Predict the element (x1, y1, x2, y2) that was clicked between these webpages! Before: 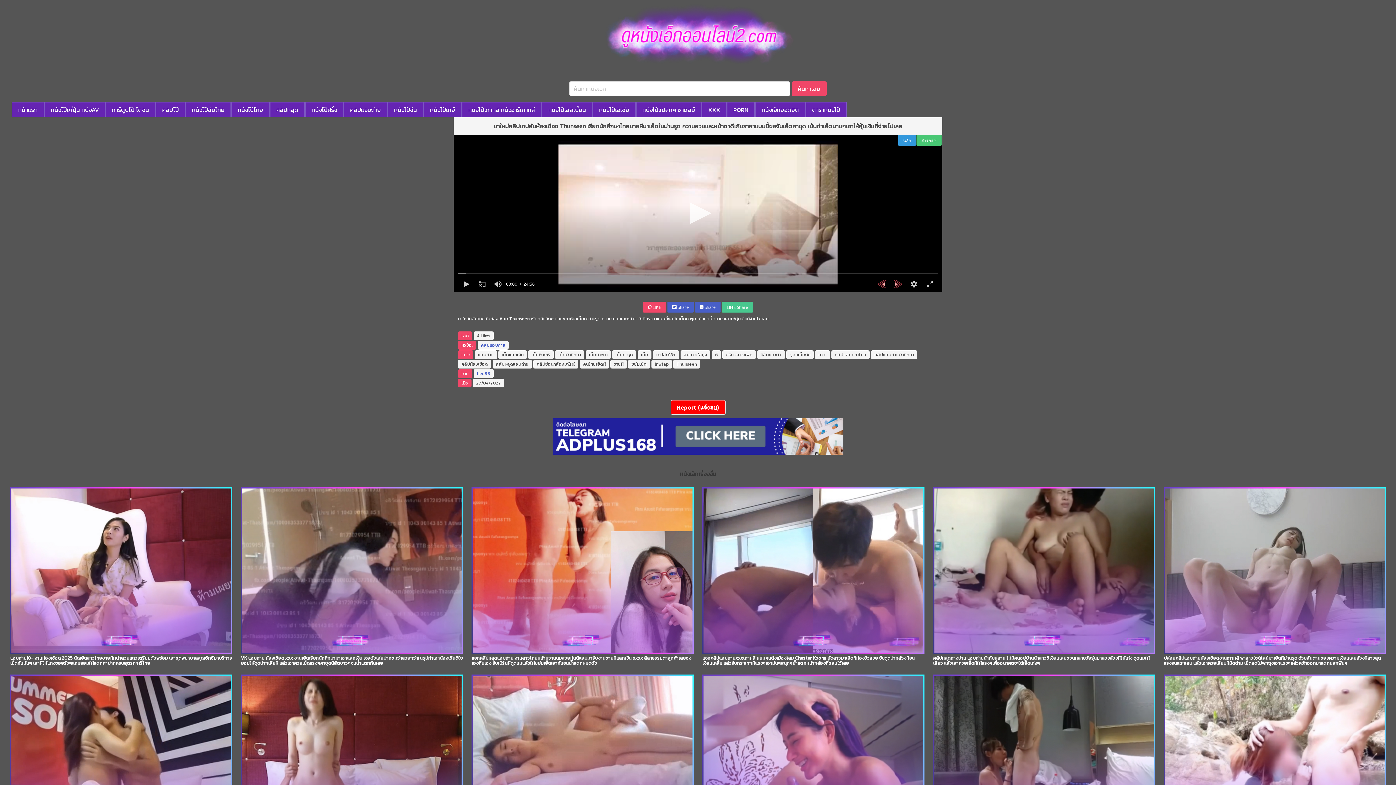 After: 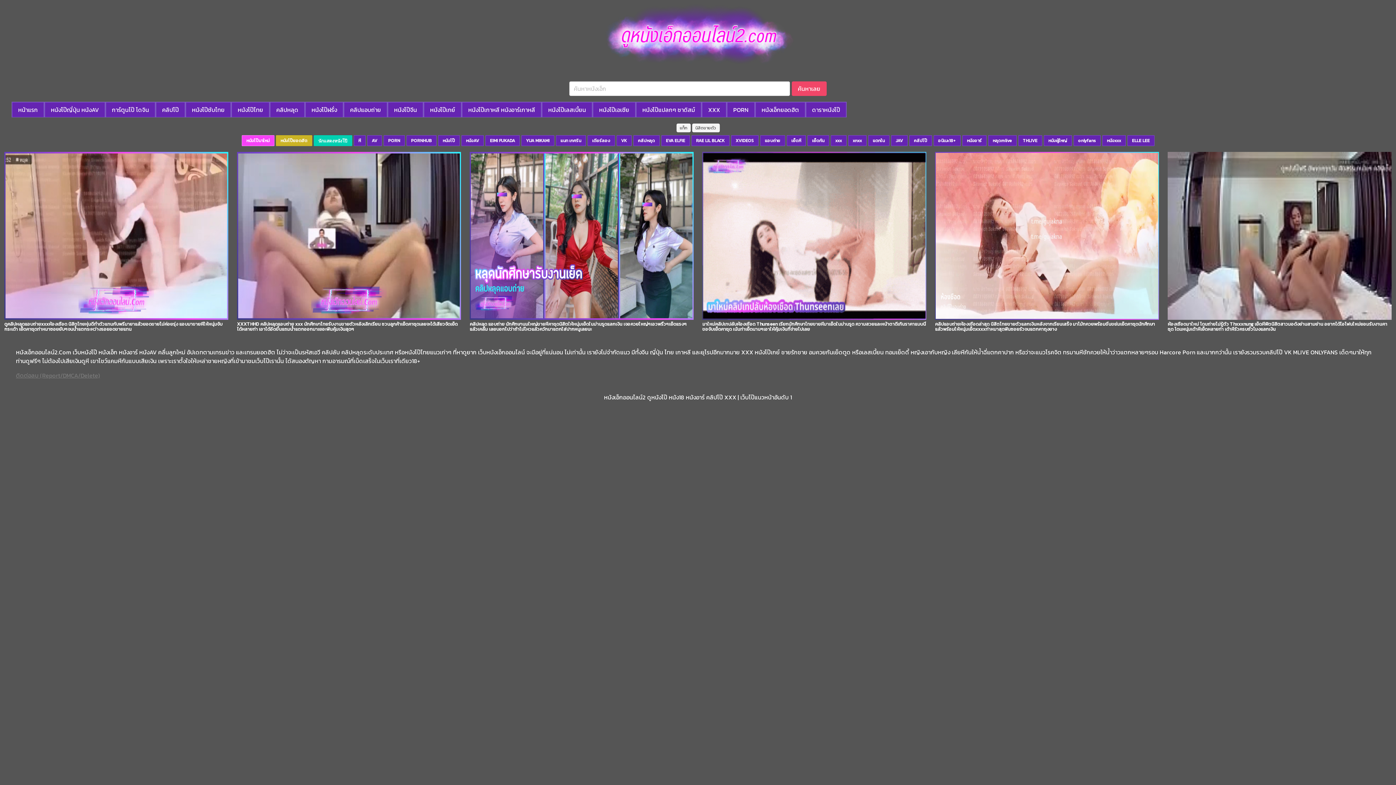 Action: bbox: (757, 350, 785, 359) label: นิสิตขายตัว